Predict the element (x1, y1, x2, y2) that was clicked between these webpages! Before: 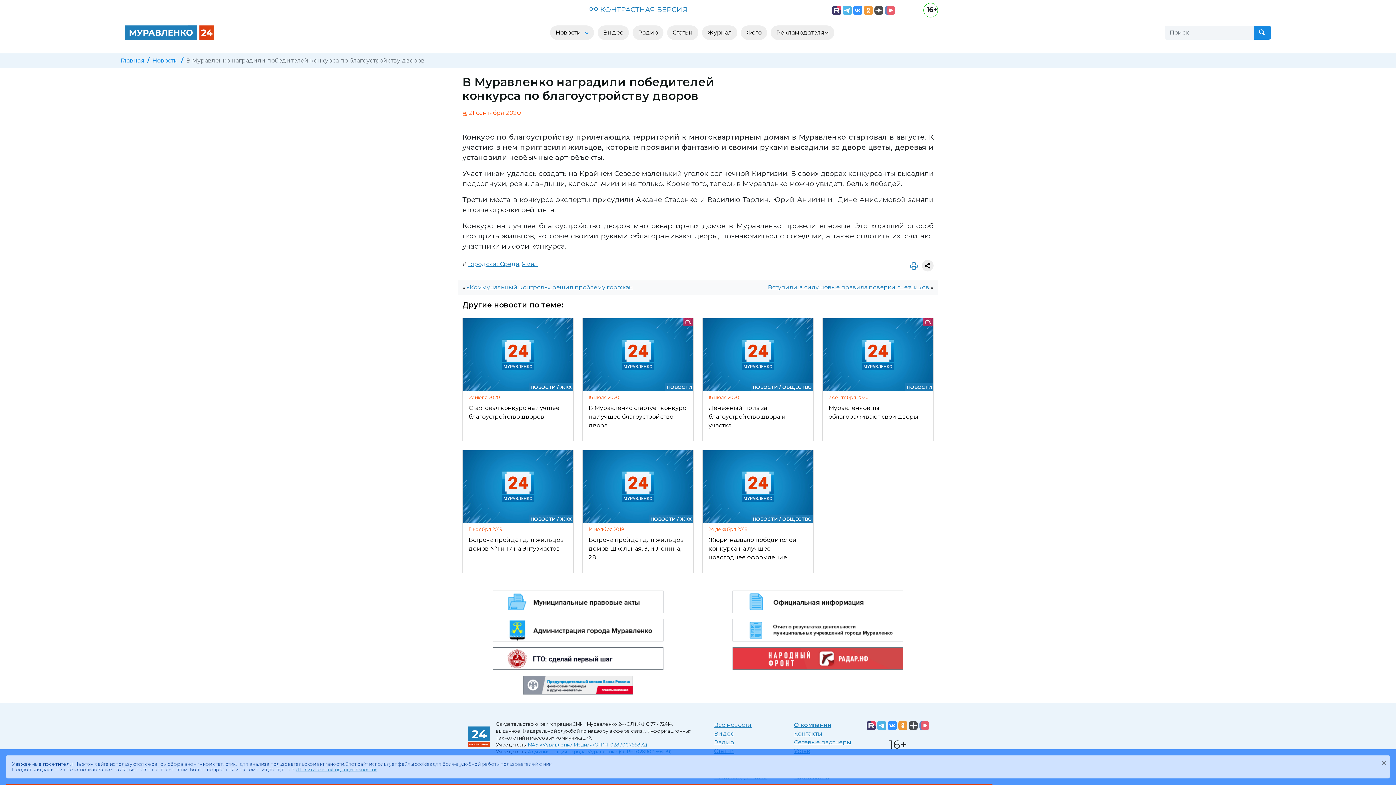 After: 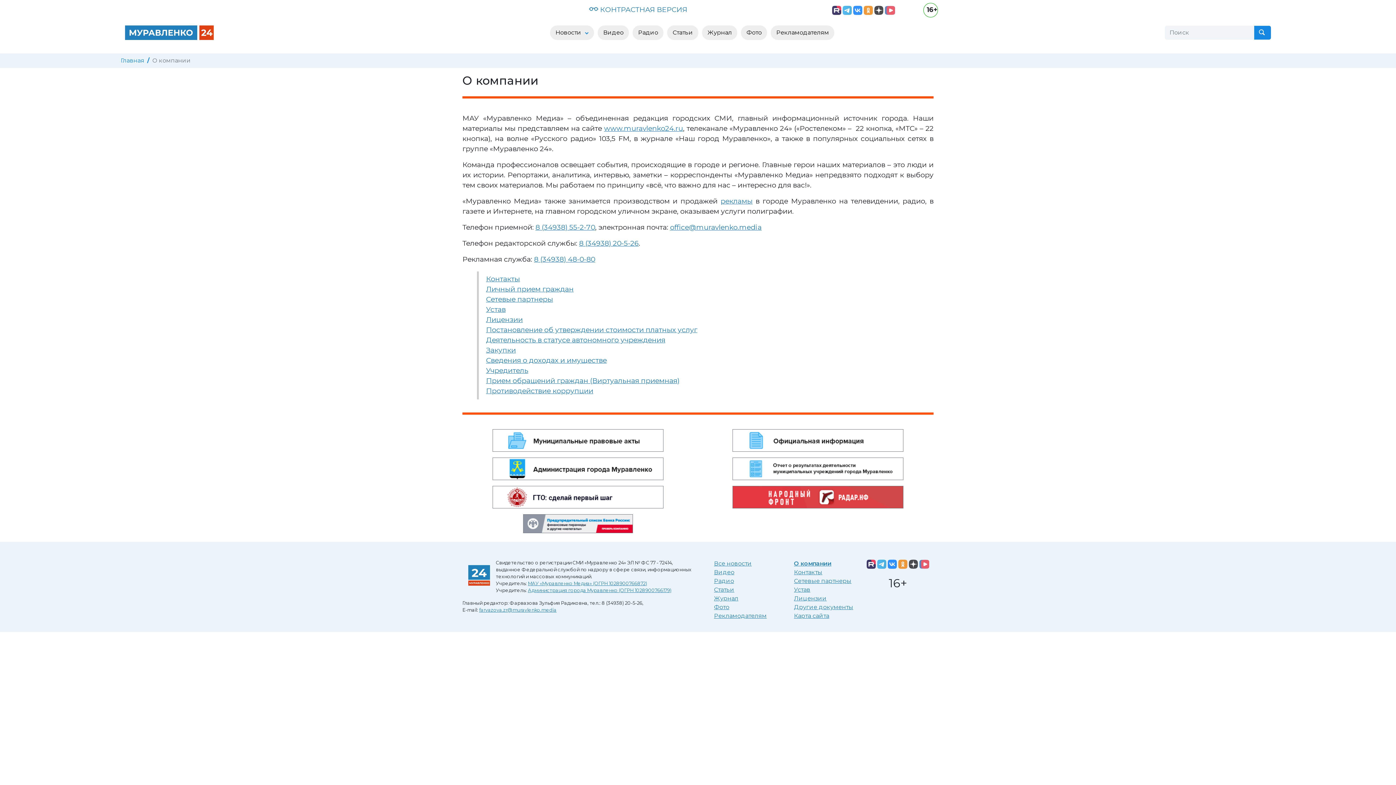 Action: bbox: (794, 721, 831, 728) label: О компании